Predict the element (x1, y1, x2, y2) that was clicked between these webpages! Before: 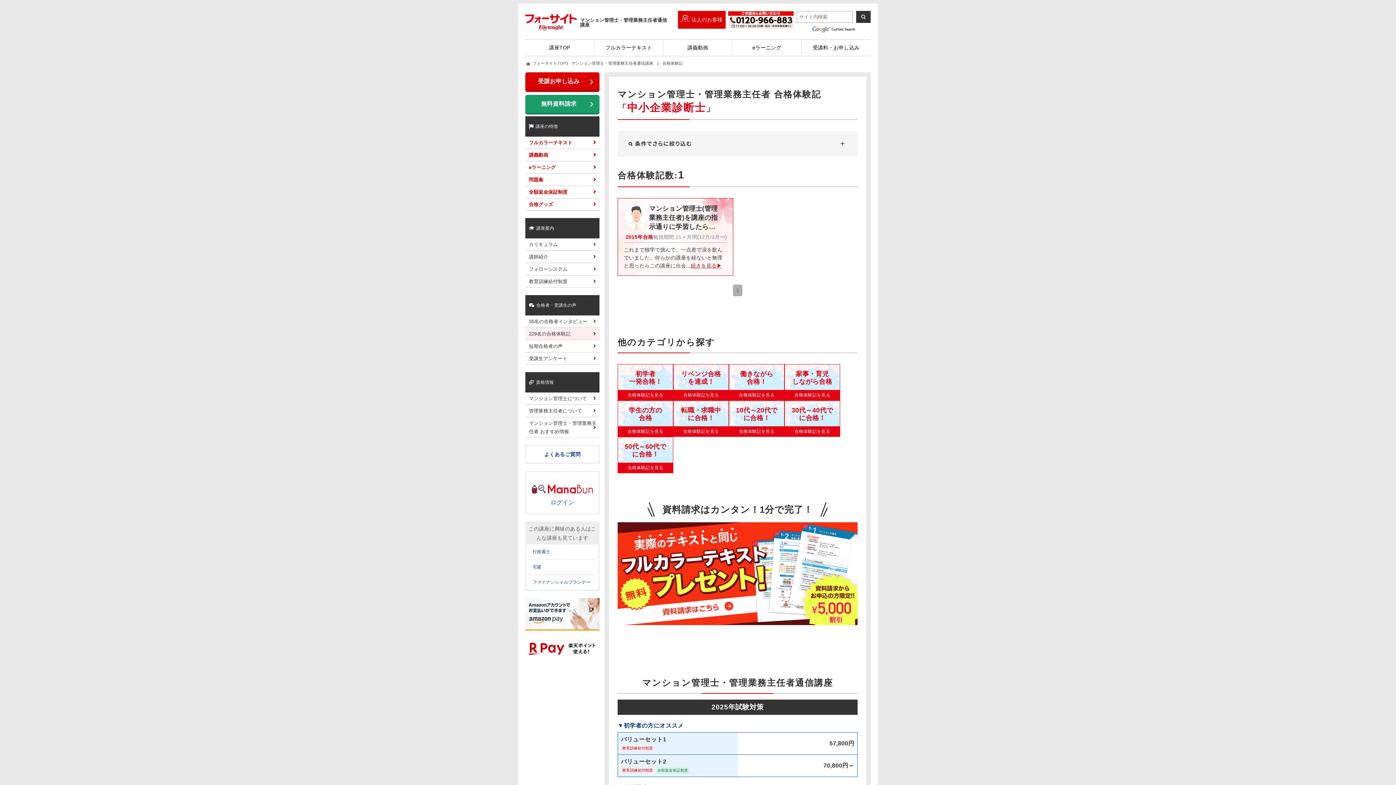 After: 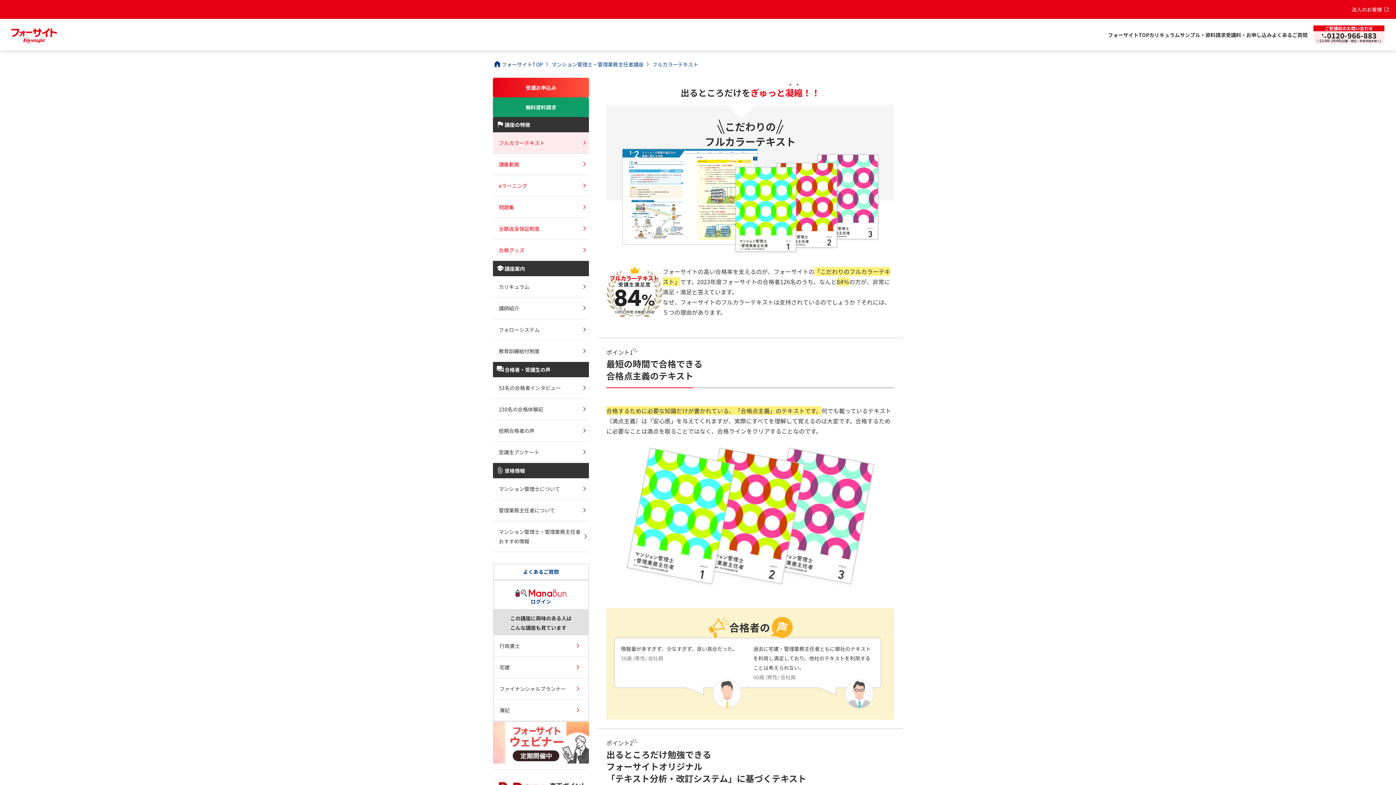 Action: bbox: (594, 39, 663, 56) label: フルカラーテキスト